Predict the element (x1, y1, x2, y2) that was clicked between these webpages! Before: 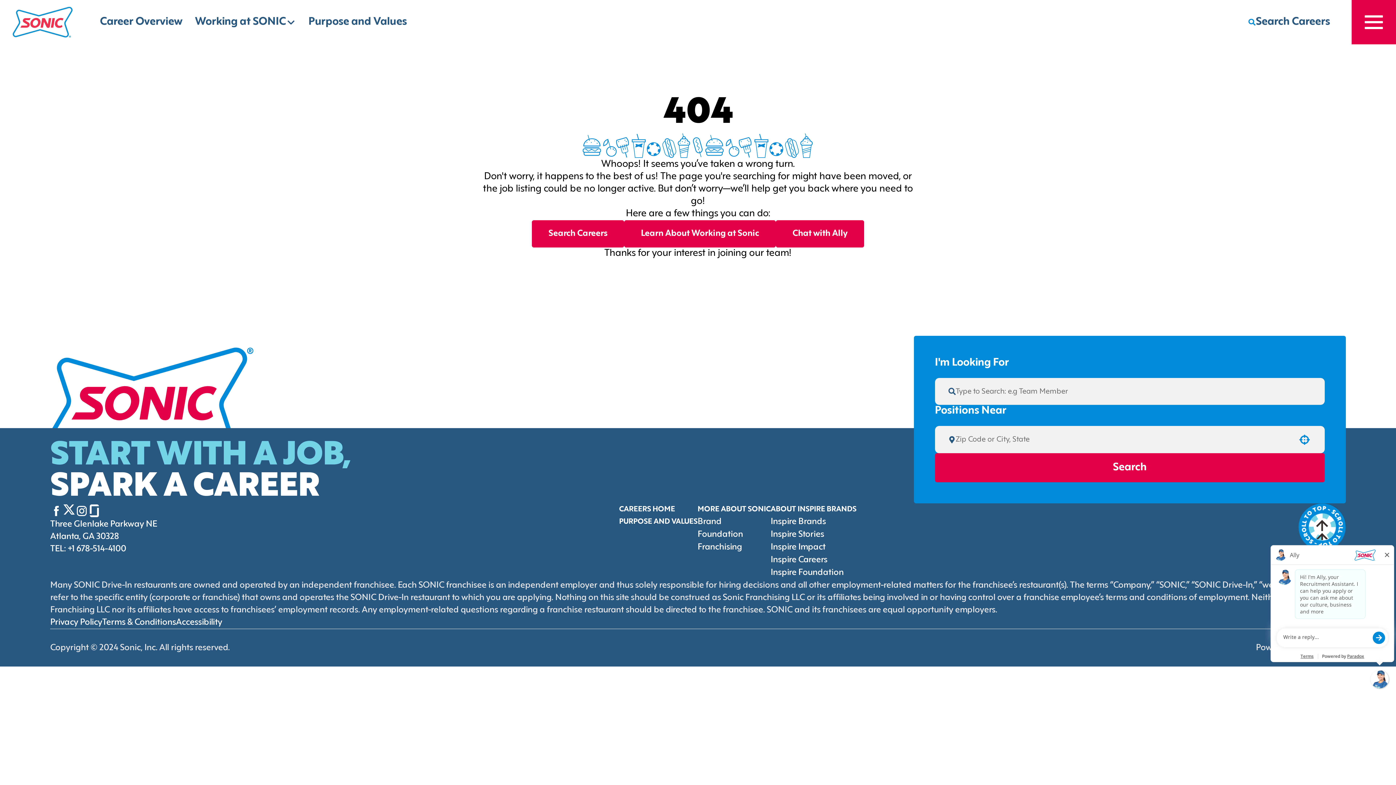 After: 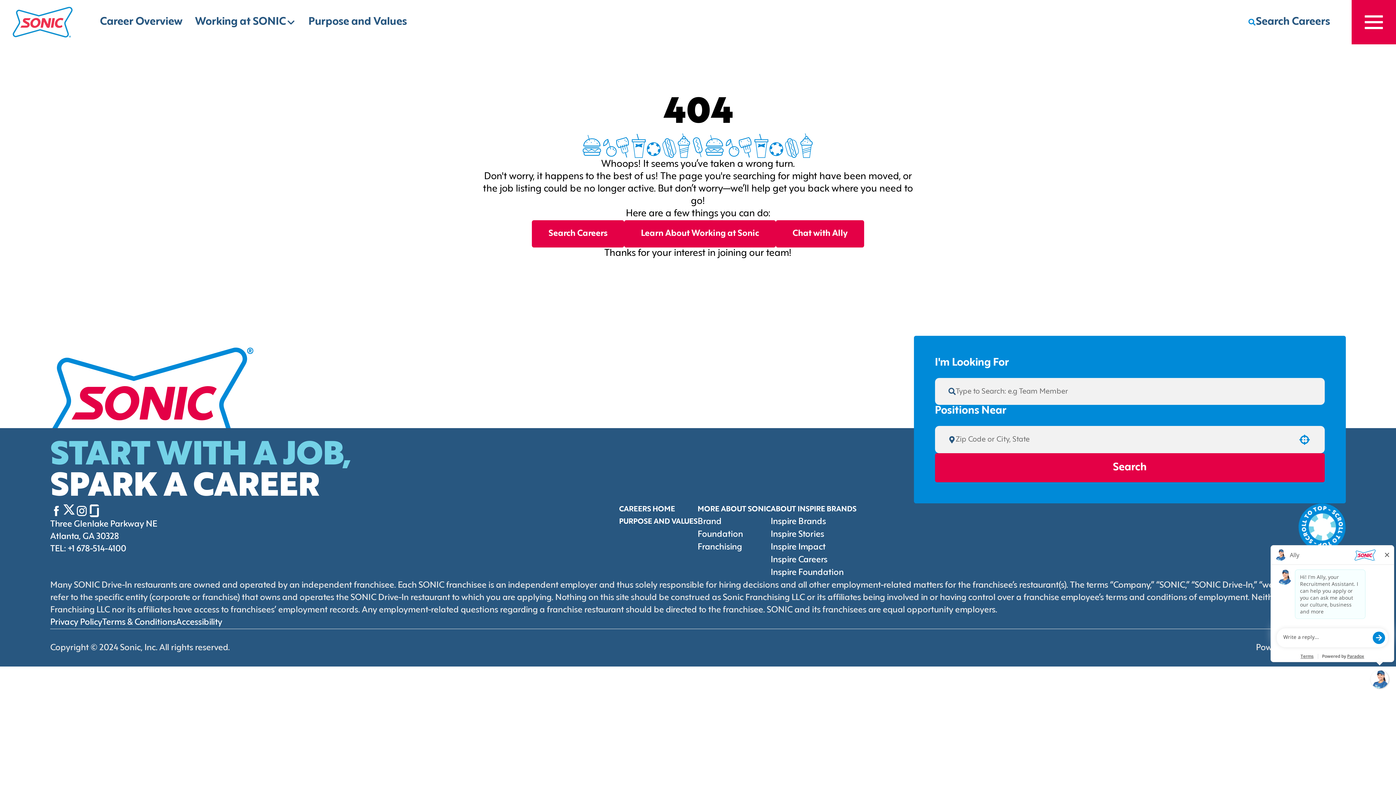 Action: bbox: (1298, 503, 1346, 550) label: Go to top of the page